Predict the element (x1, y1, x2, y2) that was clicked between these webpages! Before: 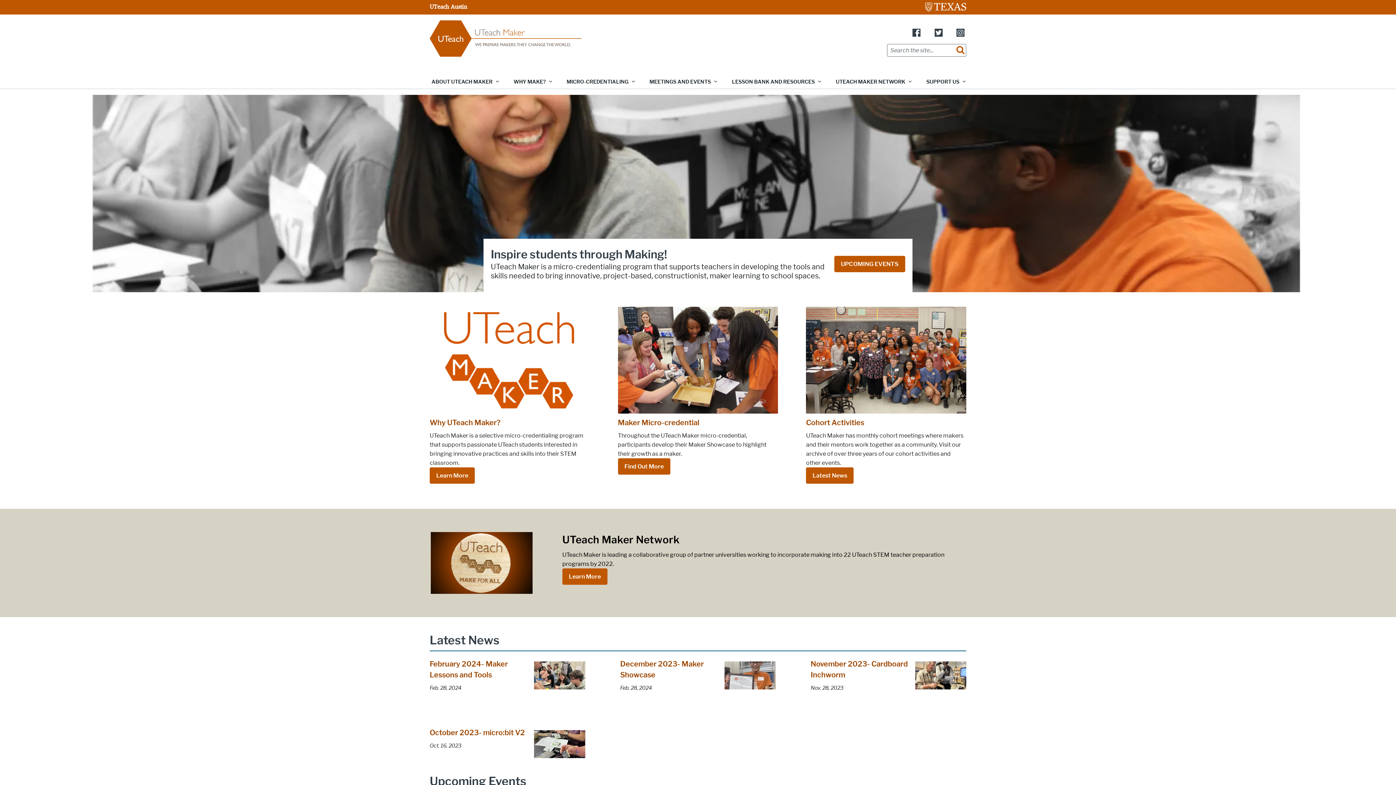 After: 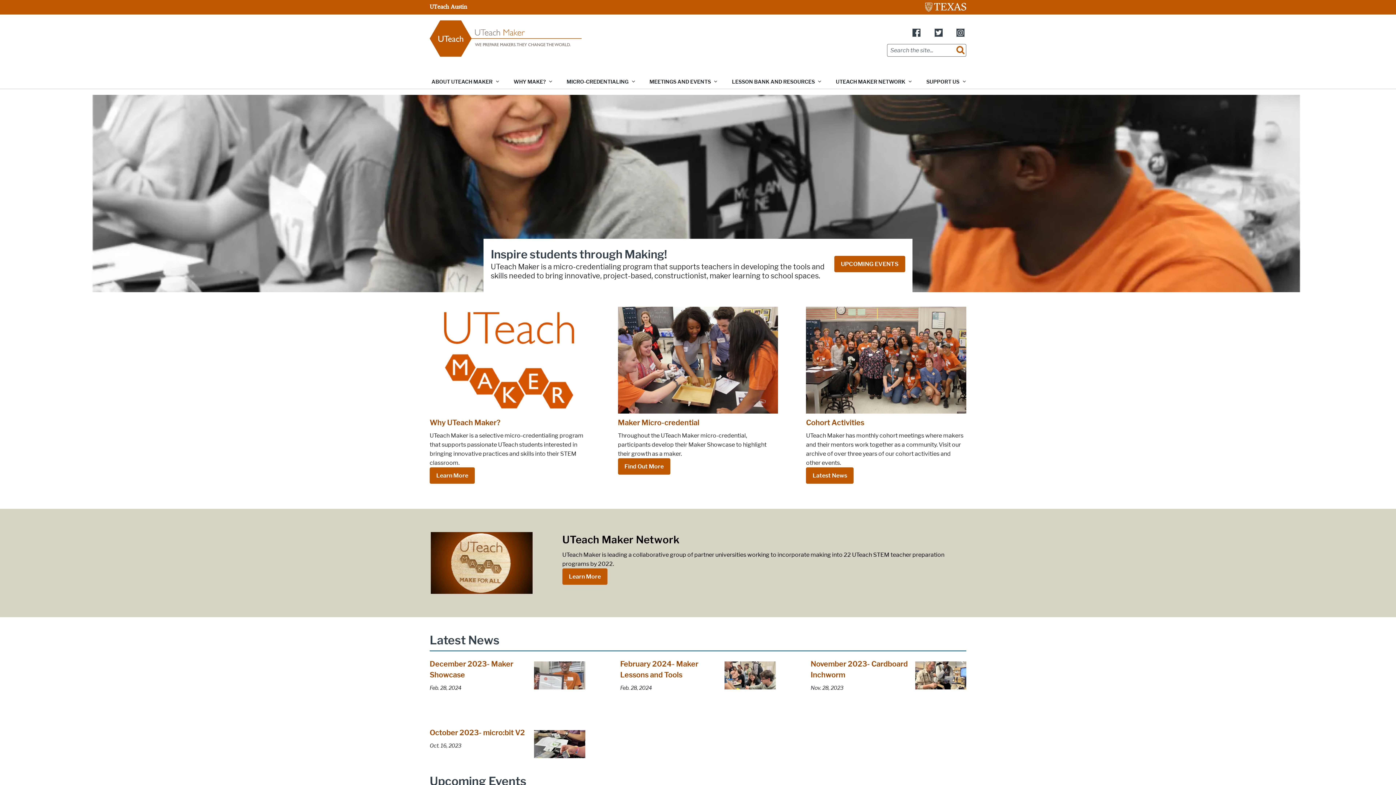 Action: bbox: (429, 34, 581, 41)